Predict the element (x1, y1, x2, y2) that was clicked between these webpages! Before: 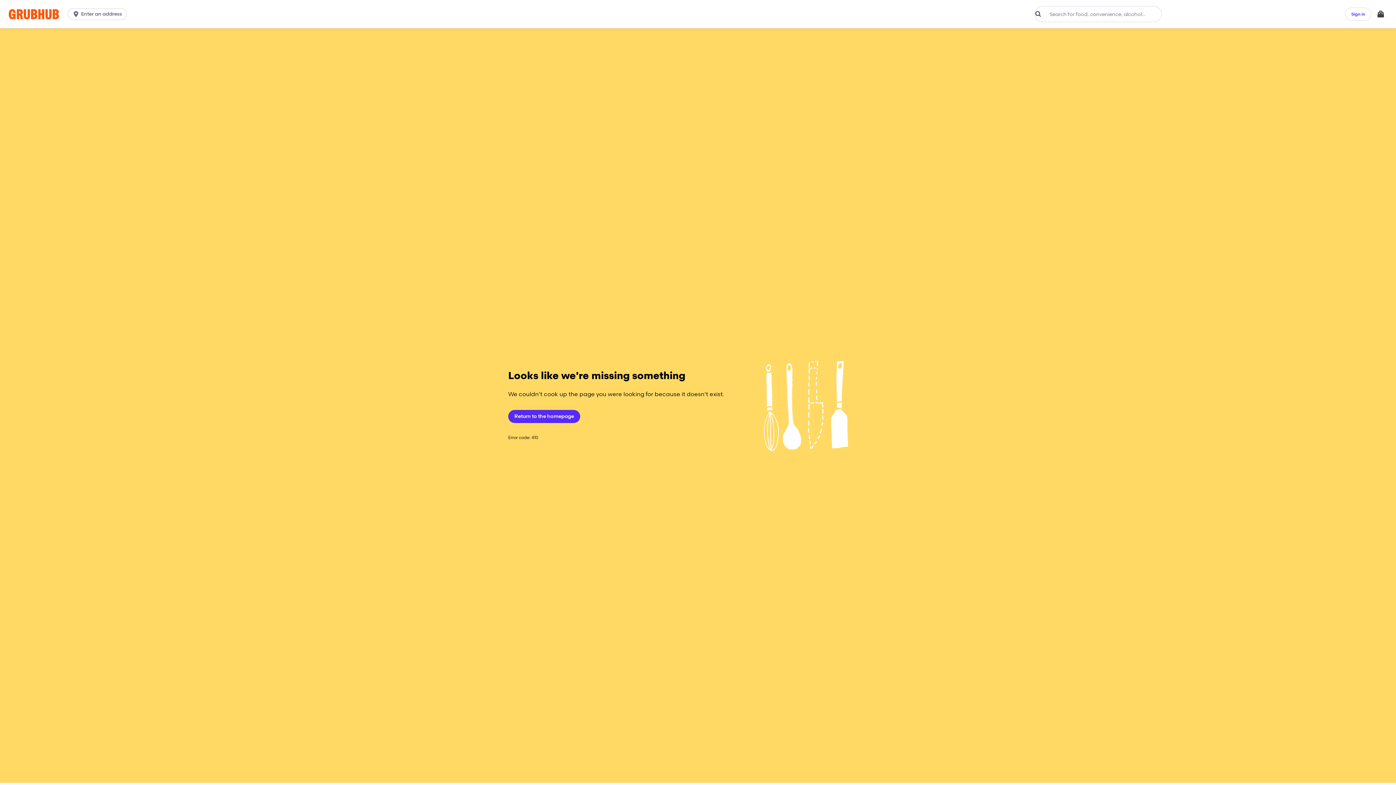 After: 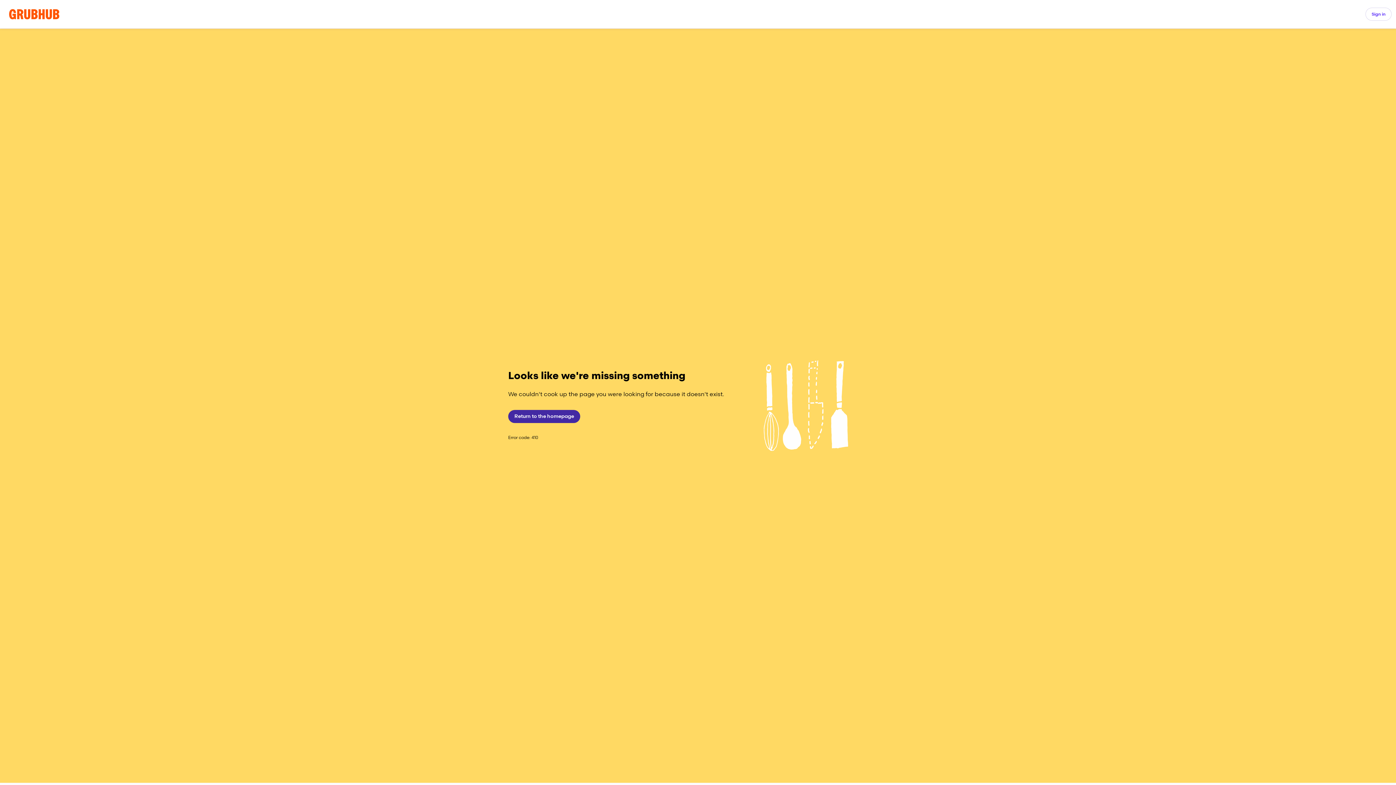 Action: bbox: (508, 410, 580, 423) label: Return to the homepage